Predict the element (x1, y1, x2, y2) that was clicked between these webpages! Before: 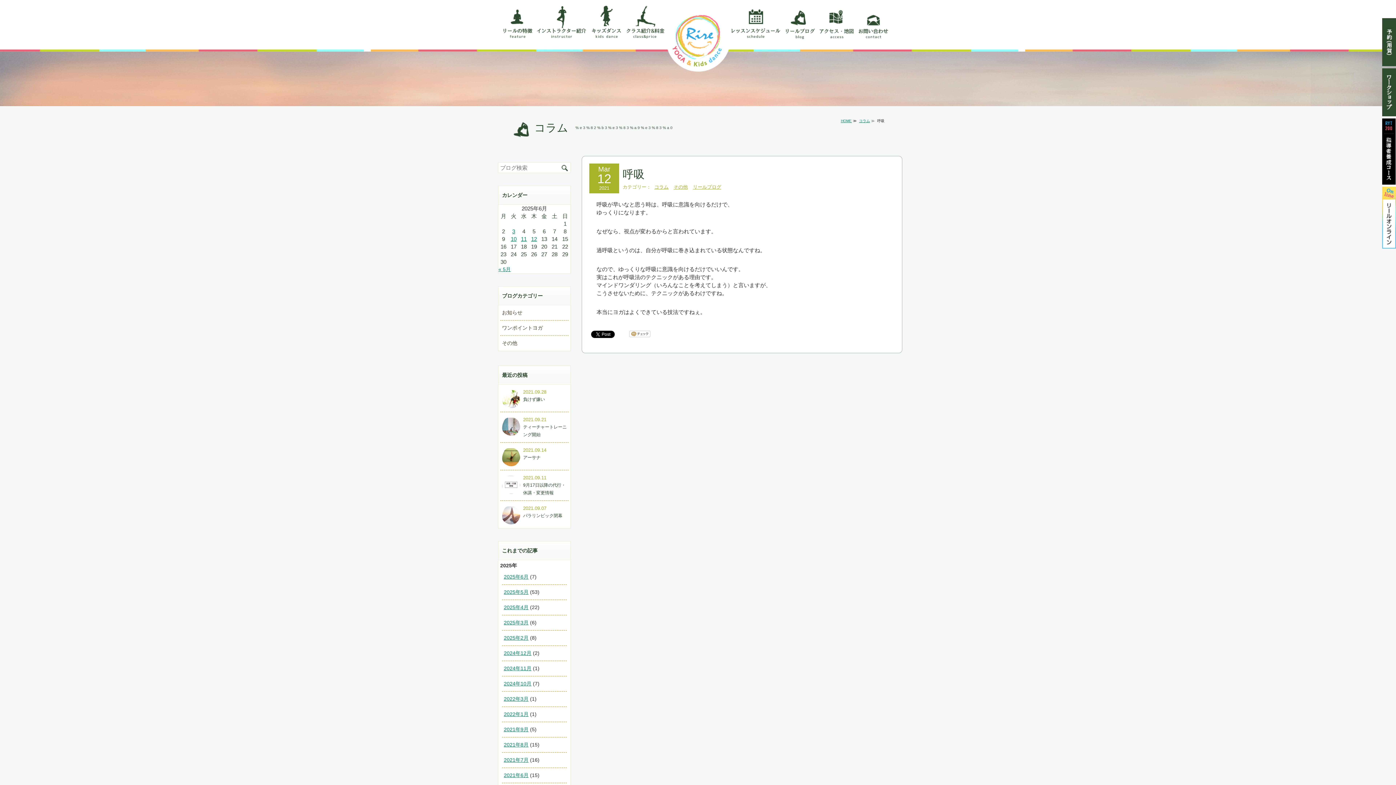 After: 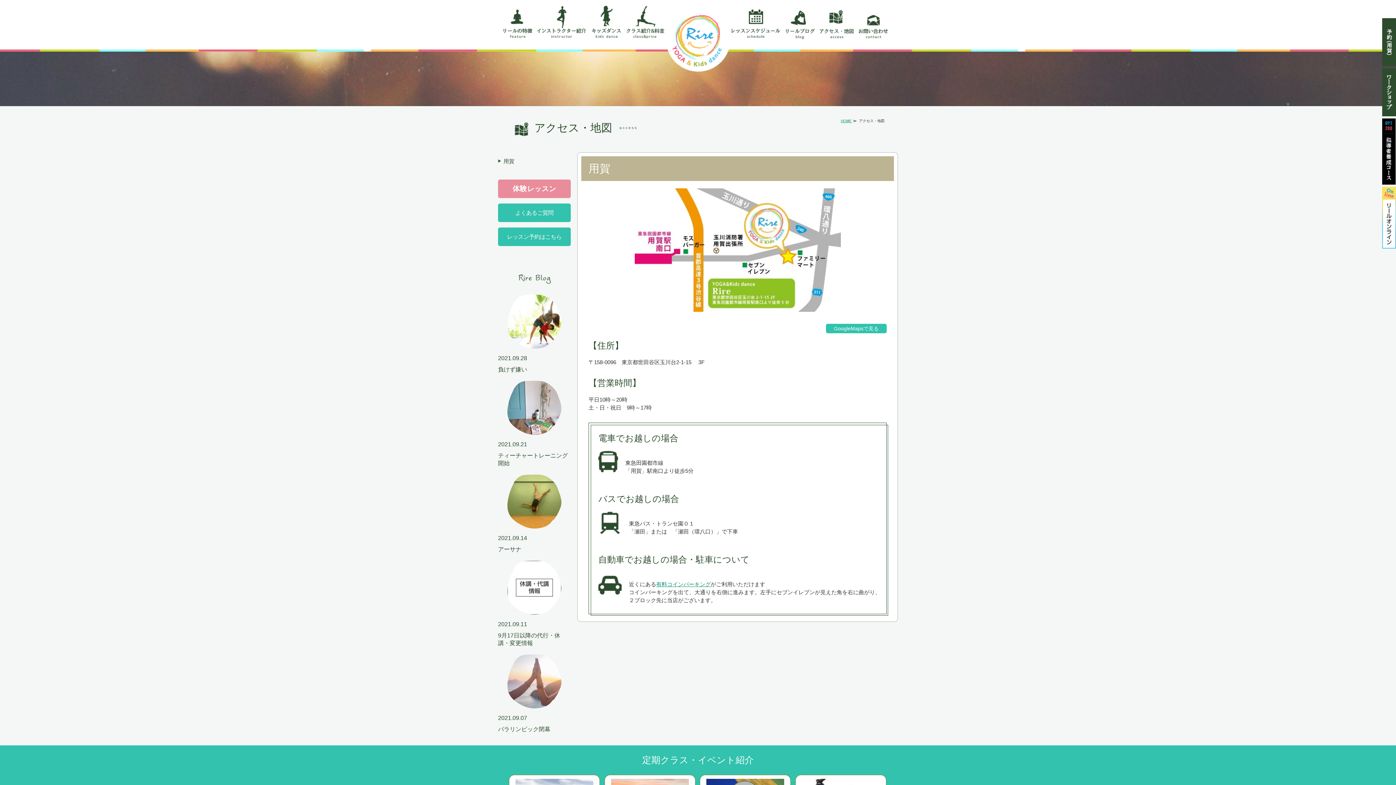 Action: label: アクセス・地図 bbox: (819, 8, 854, 38)